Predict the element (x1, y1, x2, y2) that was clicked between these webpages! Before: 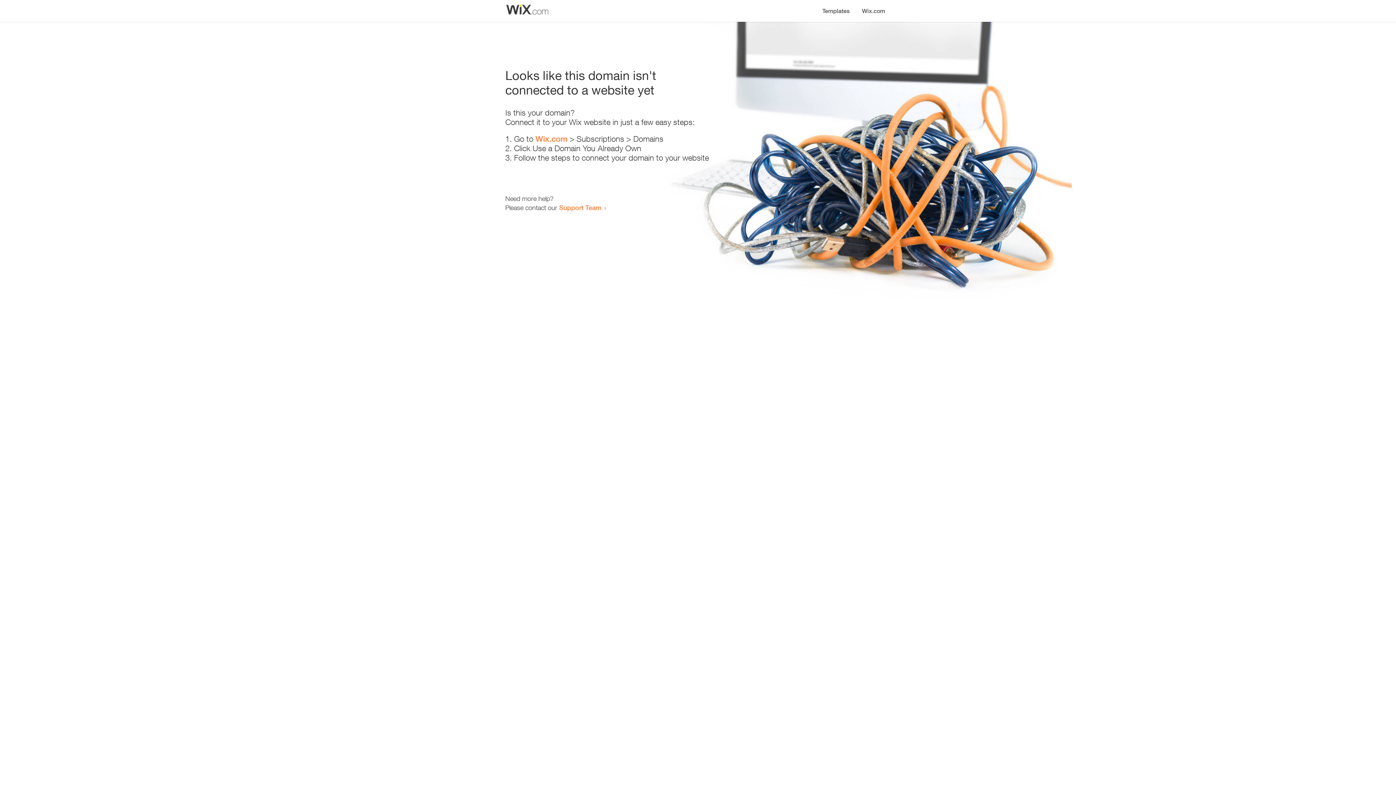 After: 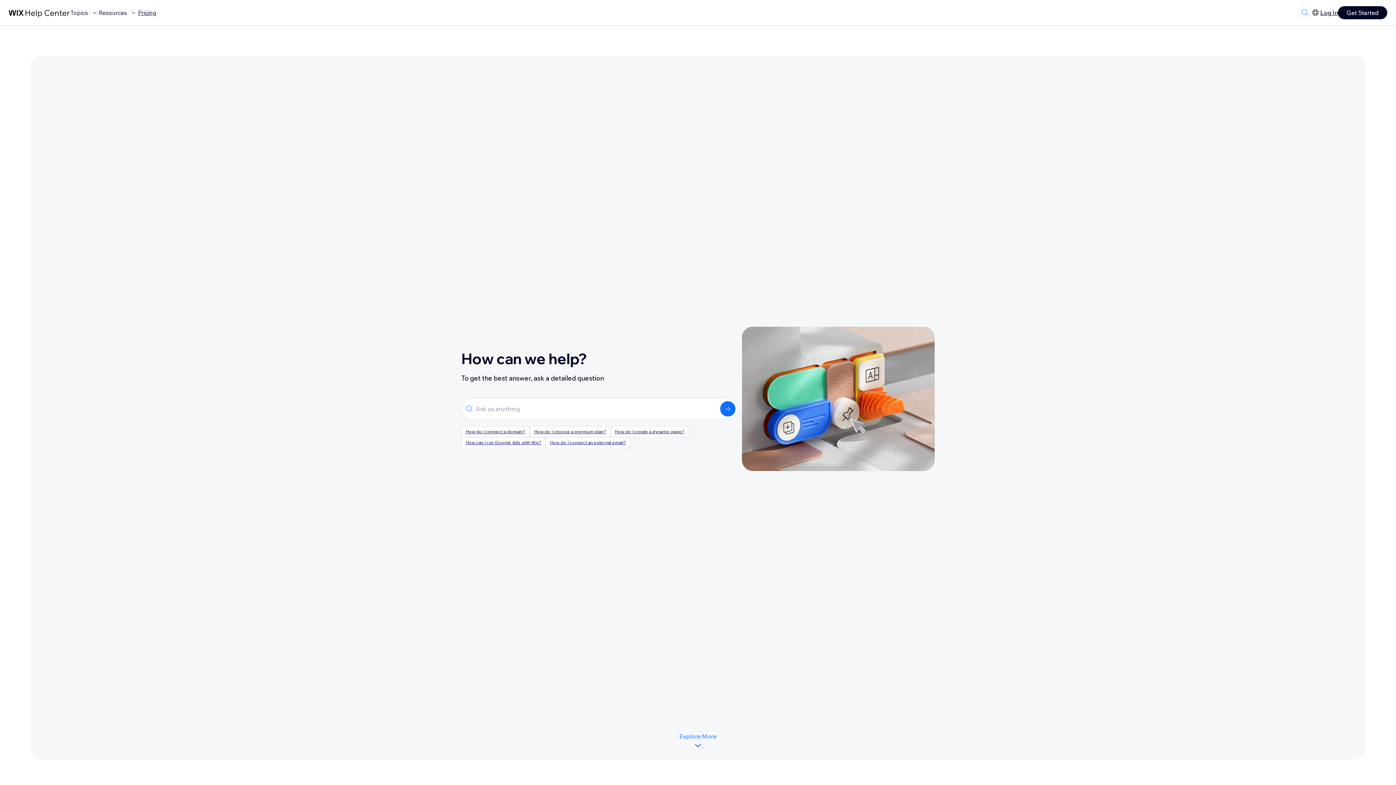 Action: label: Support Team bbox: (559, 203, 601, 211)